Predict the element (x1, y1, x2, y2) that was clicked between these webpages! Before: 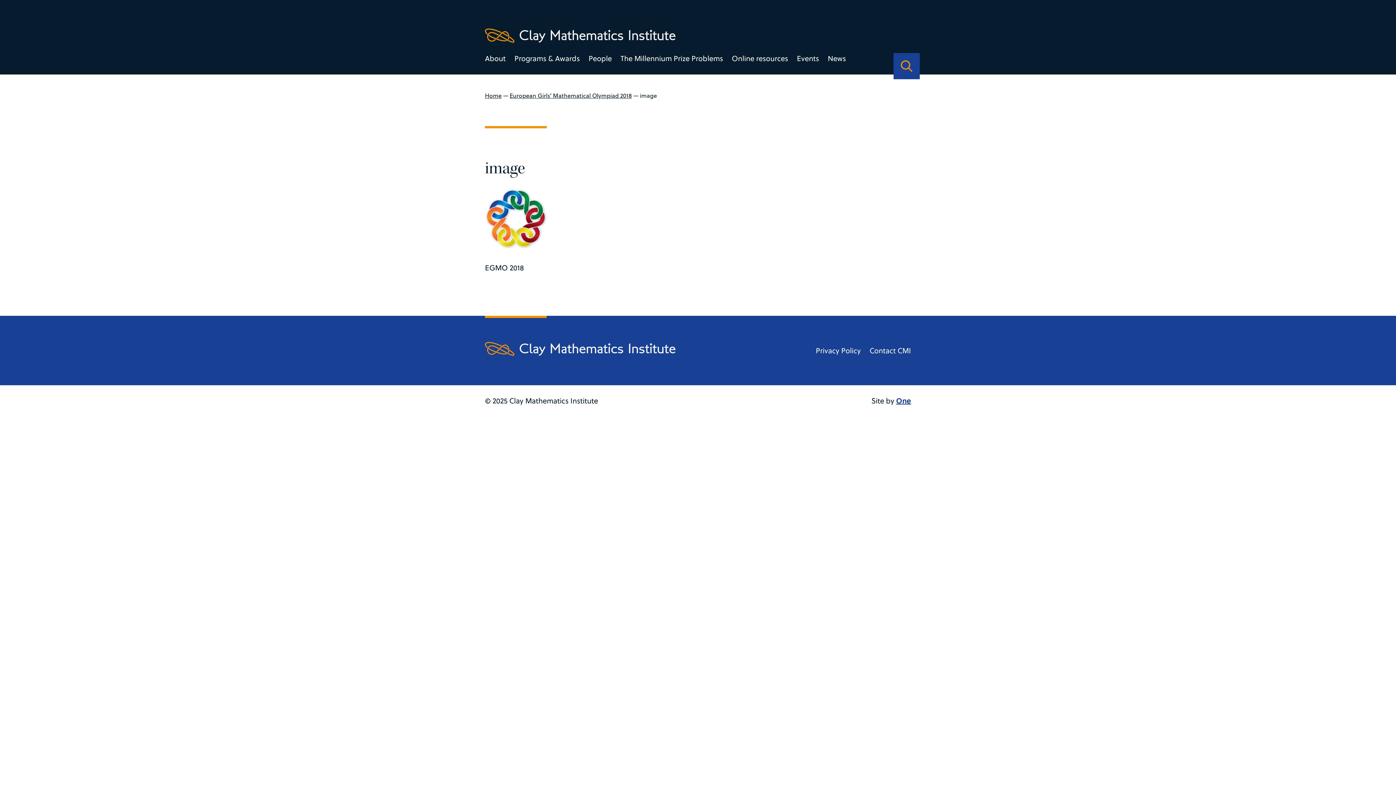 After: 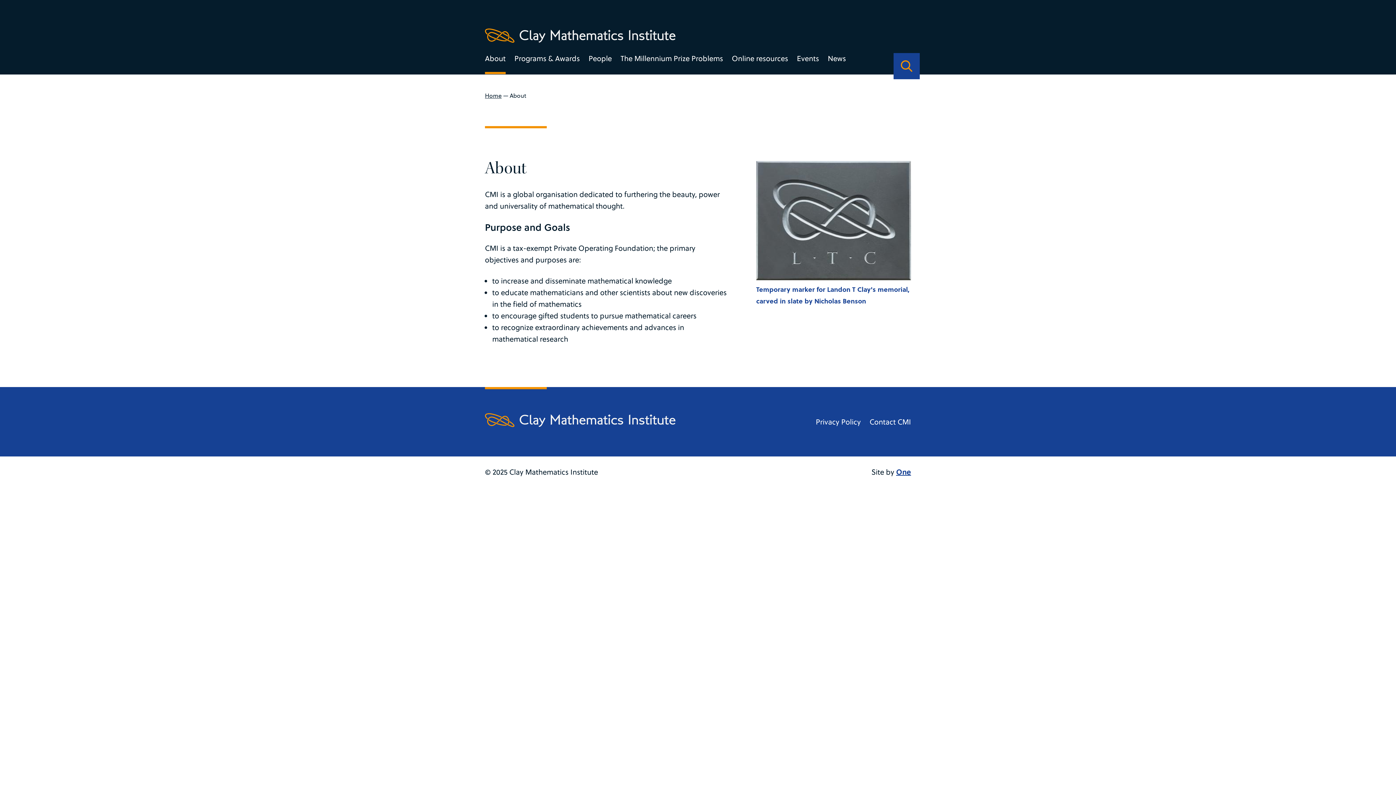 Action: label: About bbox: (485, 52, 505, 71)